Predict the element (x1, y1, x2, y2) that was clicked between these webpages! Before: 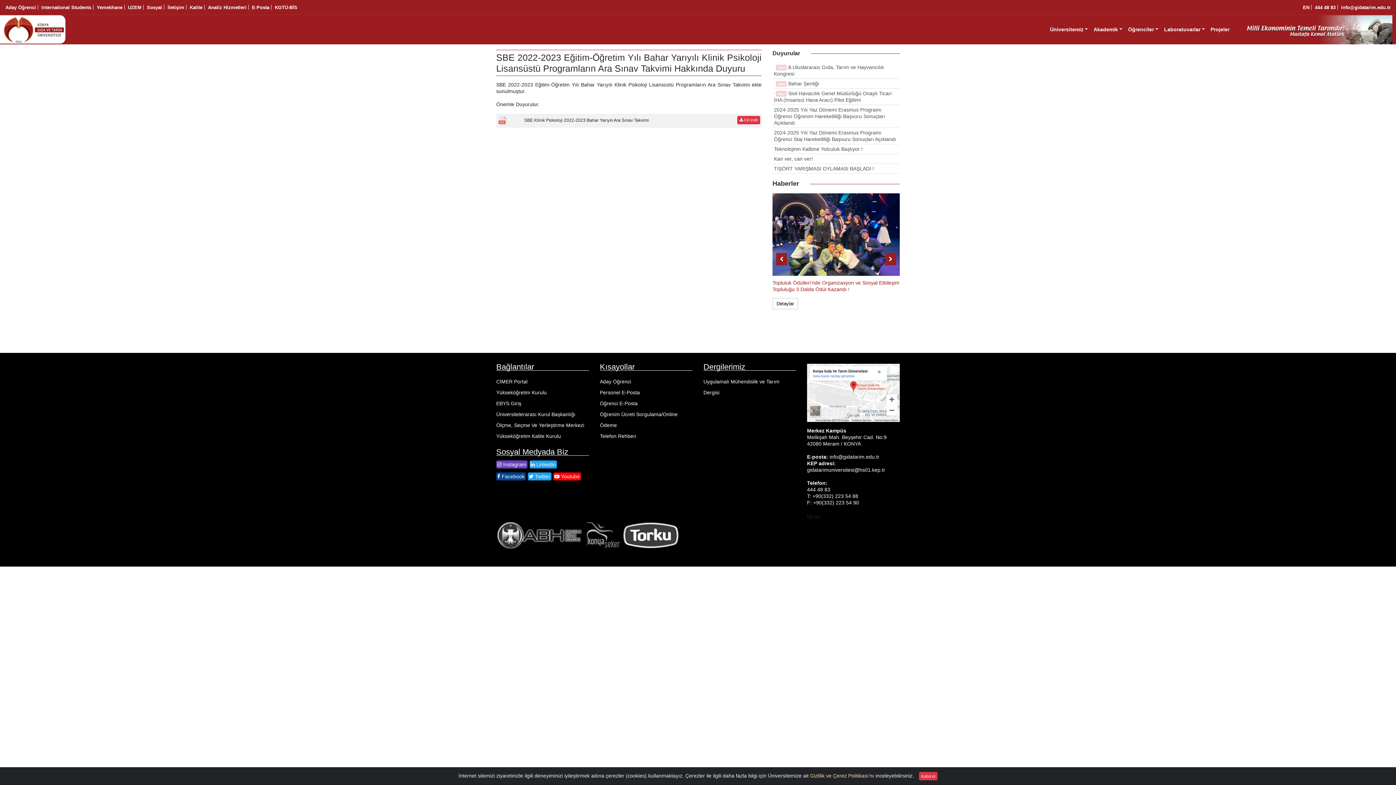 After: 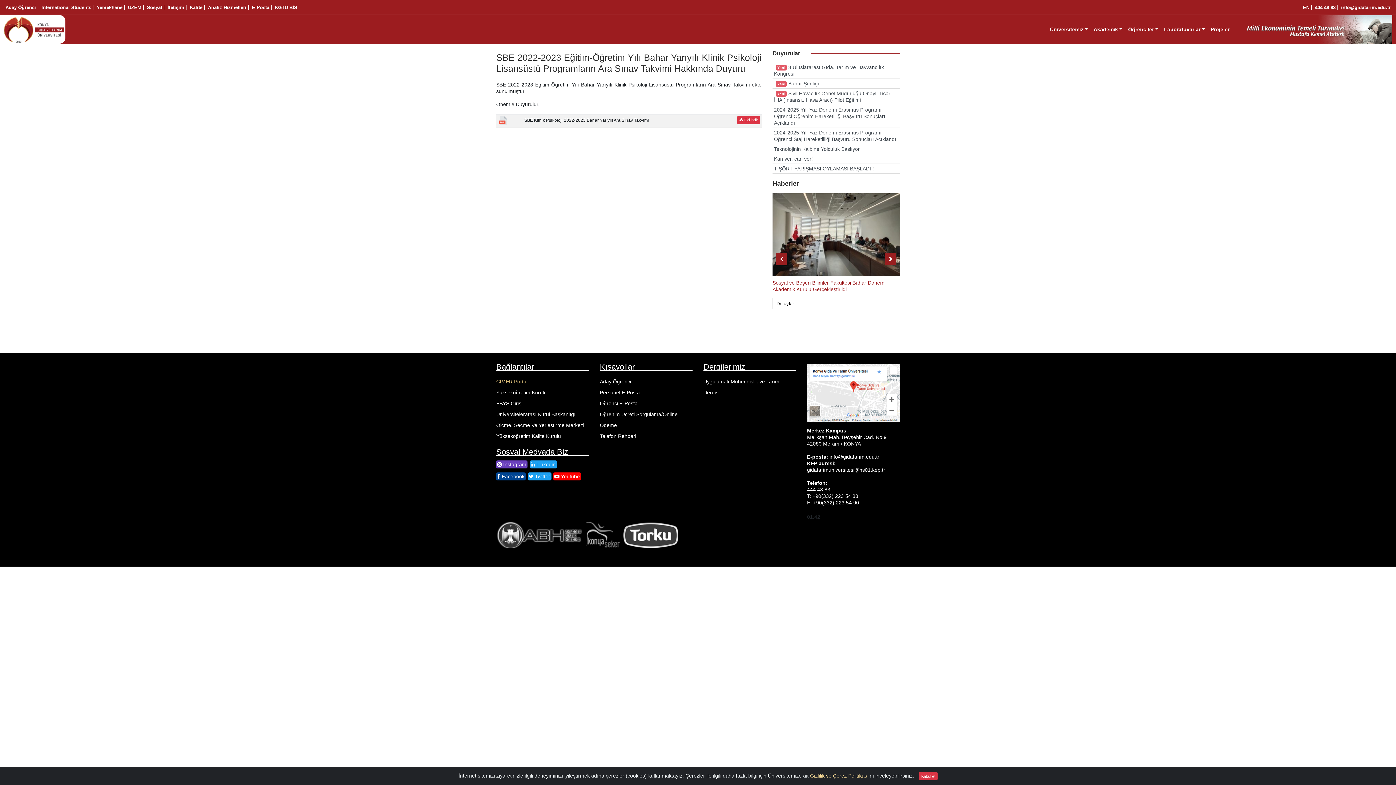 Action: bbox: (496, 378, 527, 384) label: CİMER Portal